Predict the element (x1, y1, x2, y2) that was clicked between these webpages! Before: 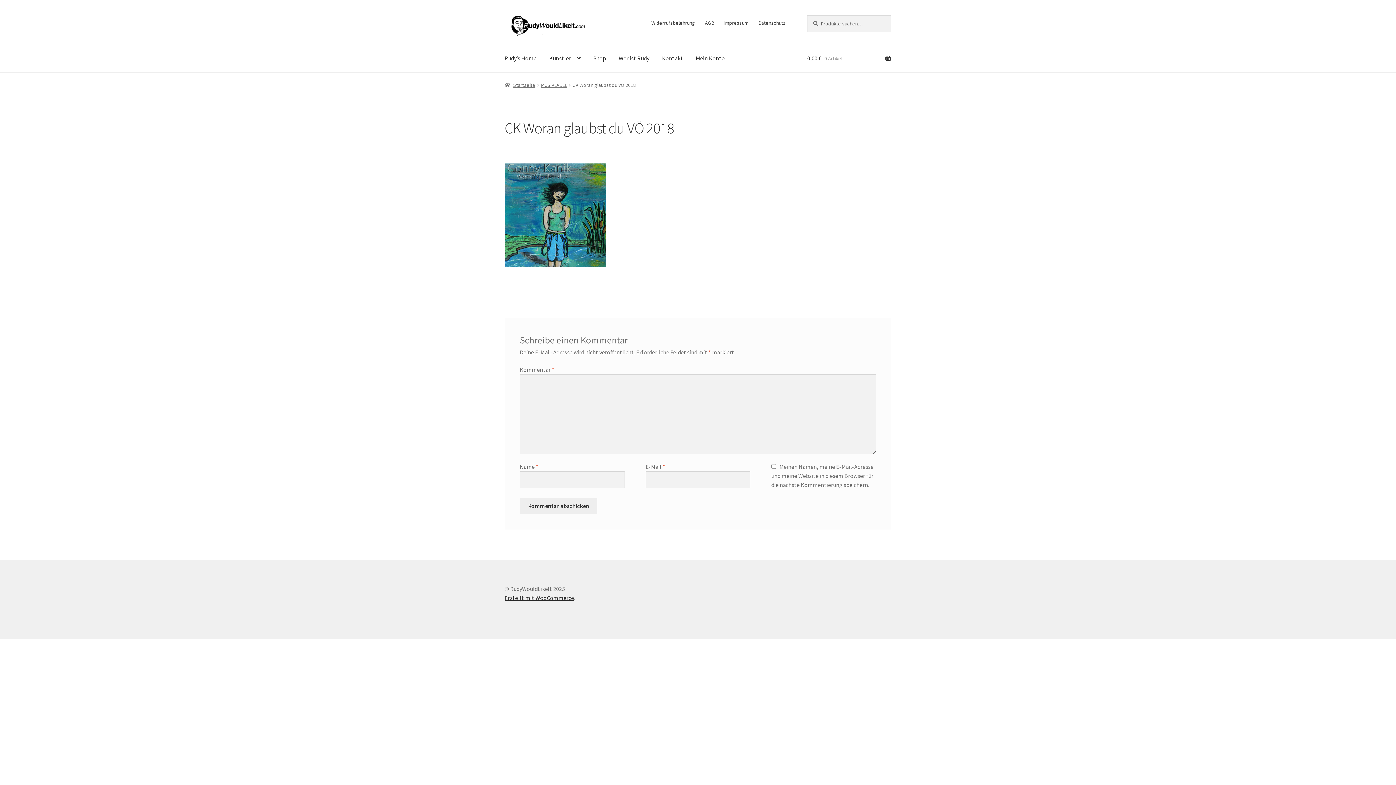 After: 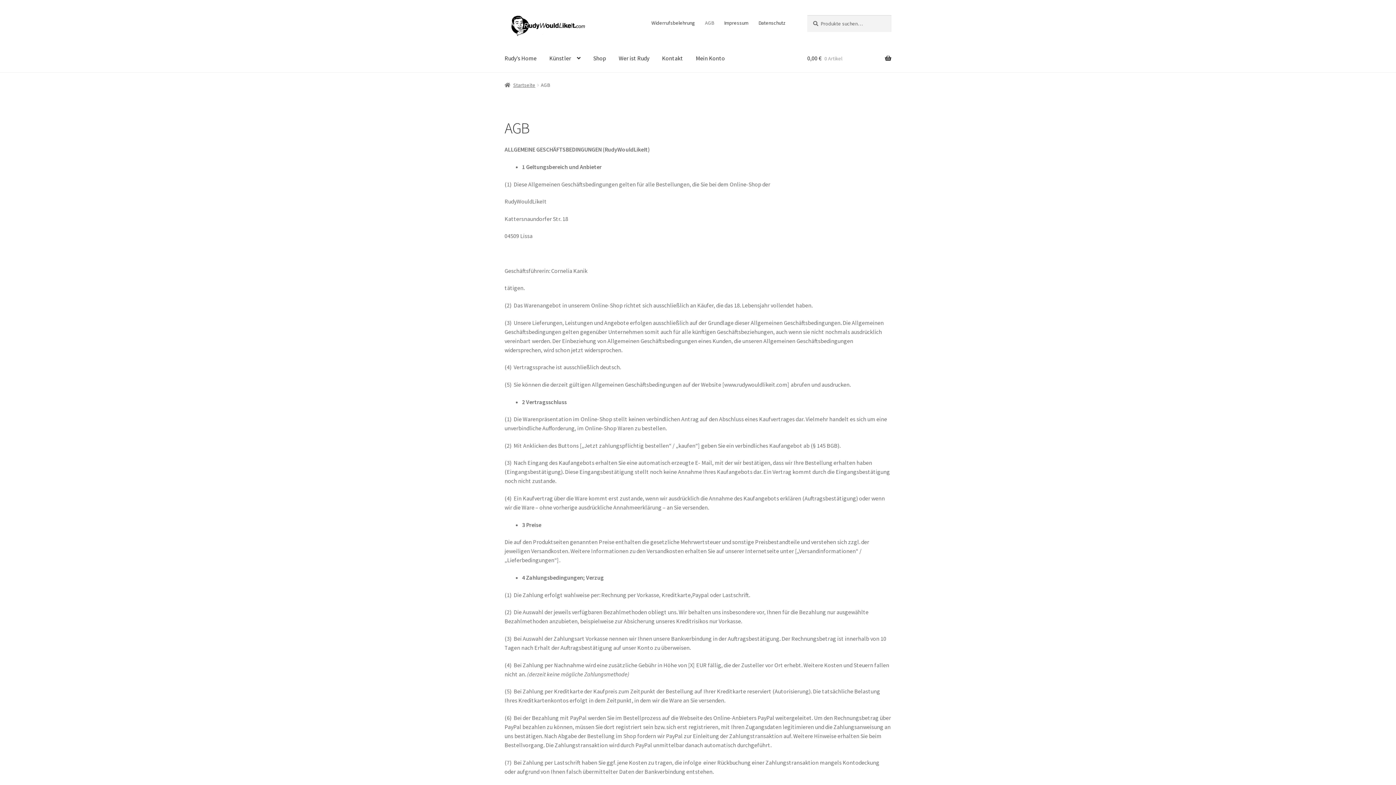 Action: bbox: (700, 15, 718, 30) label: AGB